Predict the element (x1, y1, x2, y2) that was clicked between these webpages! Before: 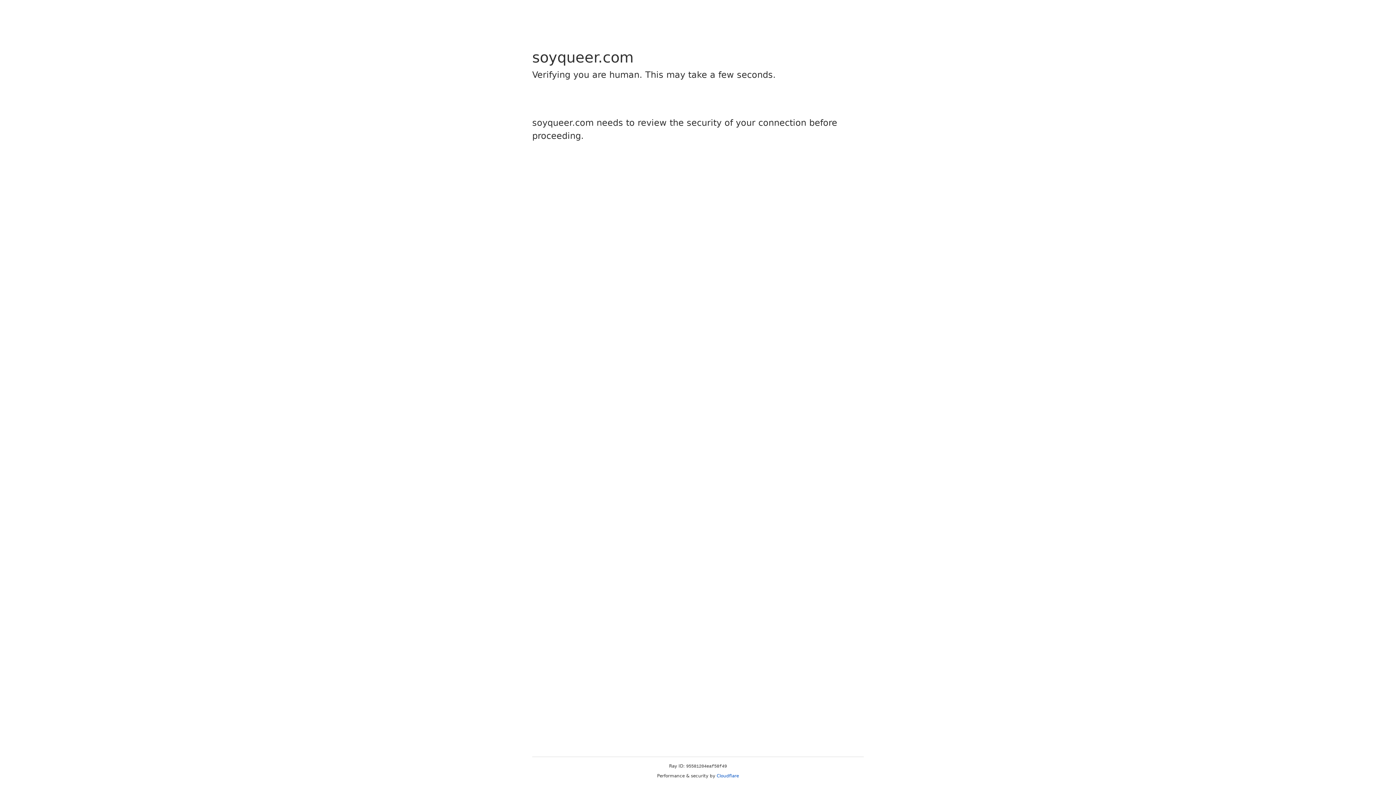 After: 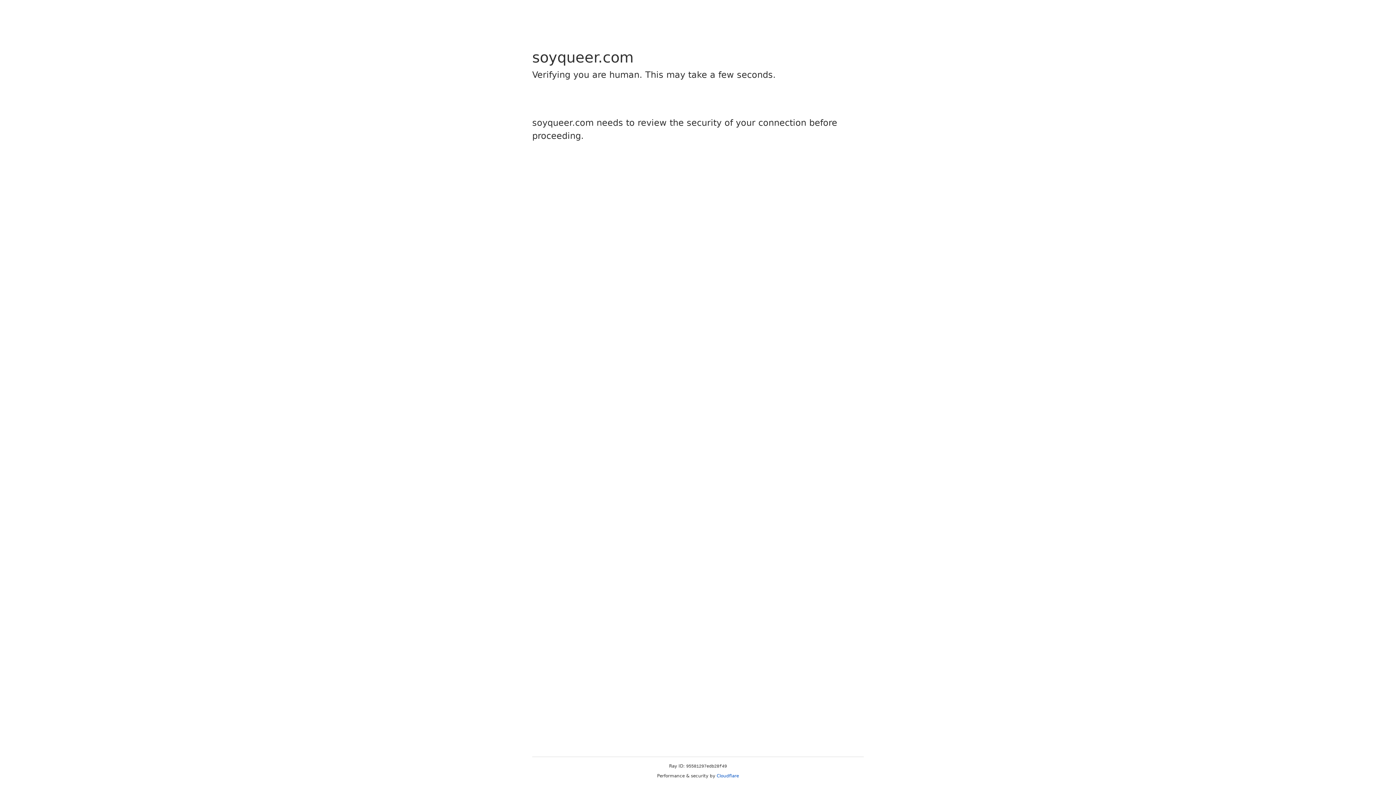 Action: bbox: (716, 773, 739, 778) label: Cloudflare